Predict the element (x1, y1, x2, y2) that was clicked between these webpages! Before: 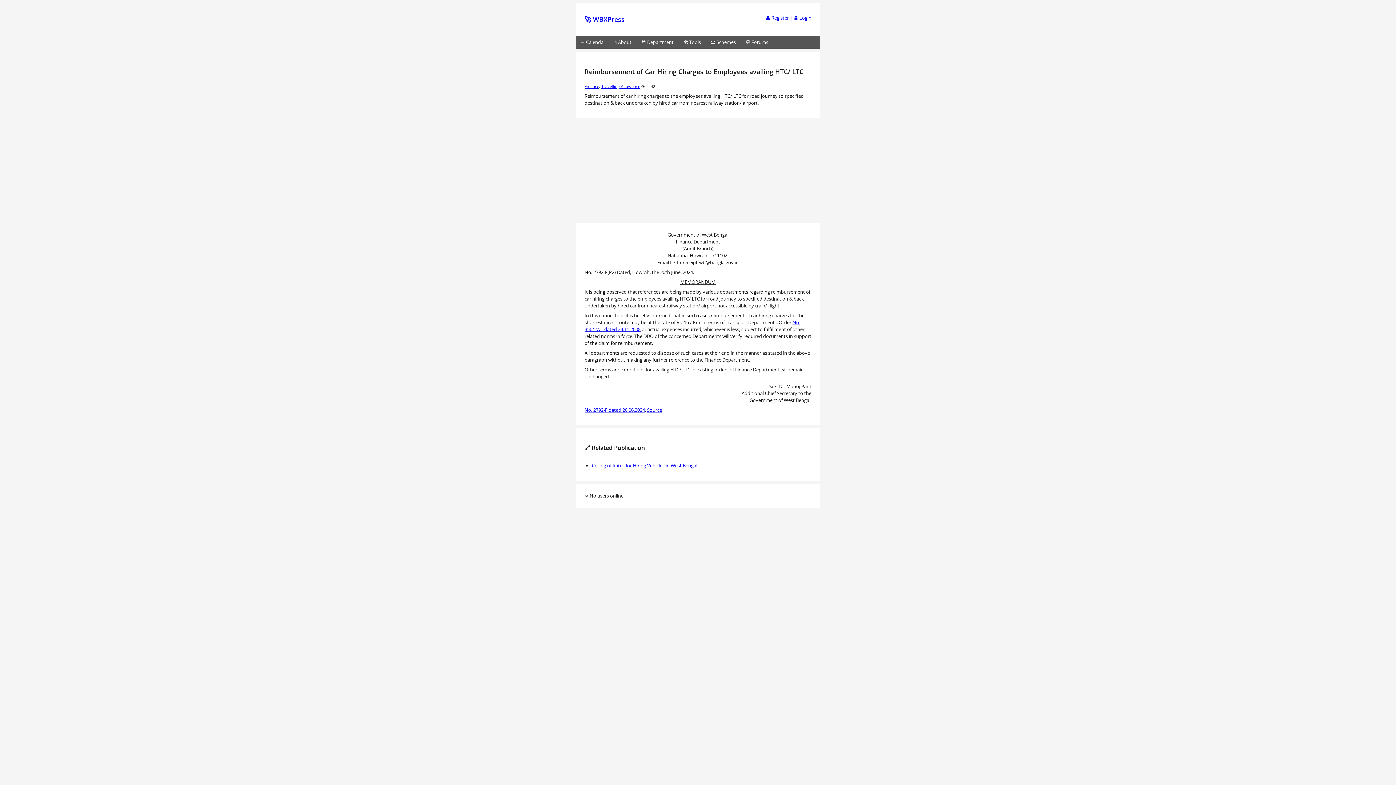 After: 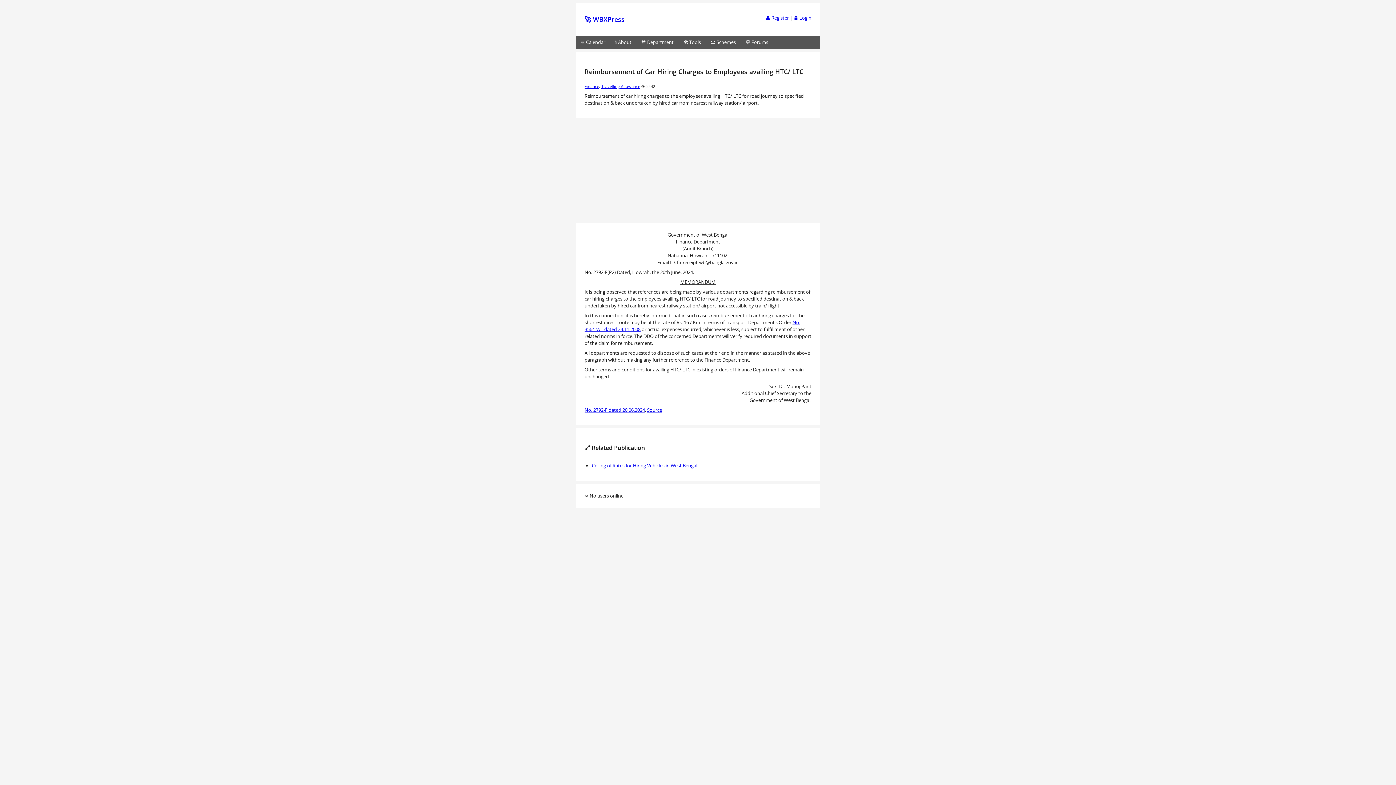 Action: bbox: (584, 406, 645, 413) label: No. 2792-F dated 20.06.2024